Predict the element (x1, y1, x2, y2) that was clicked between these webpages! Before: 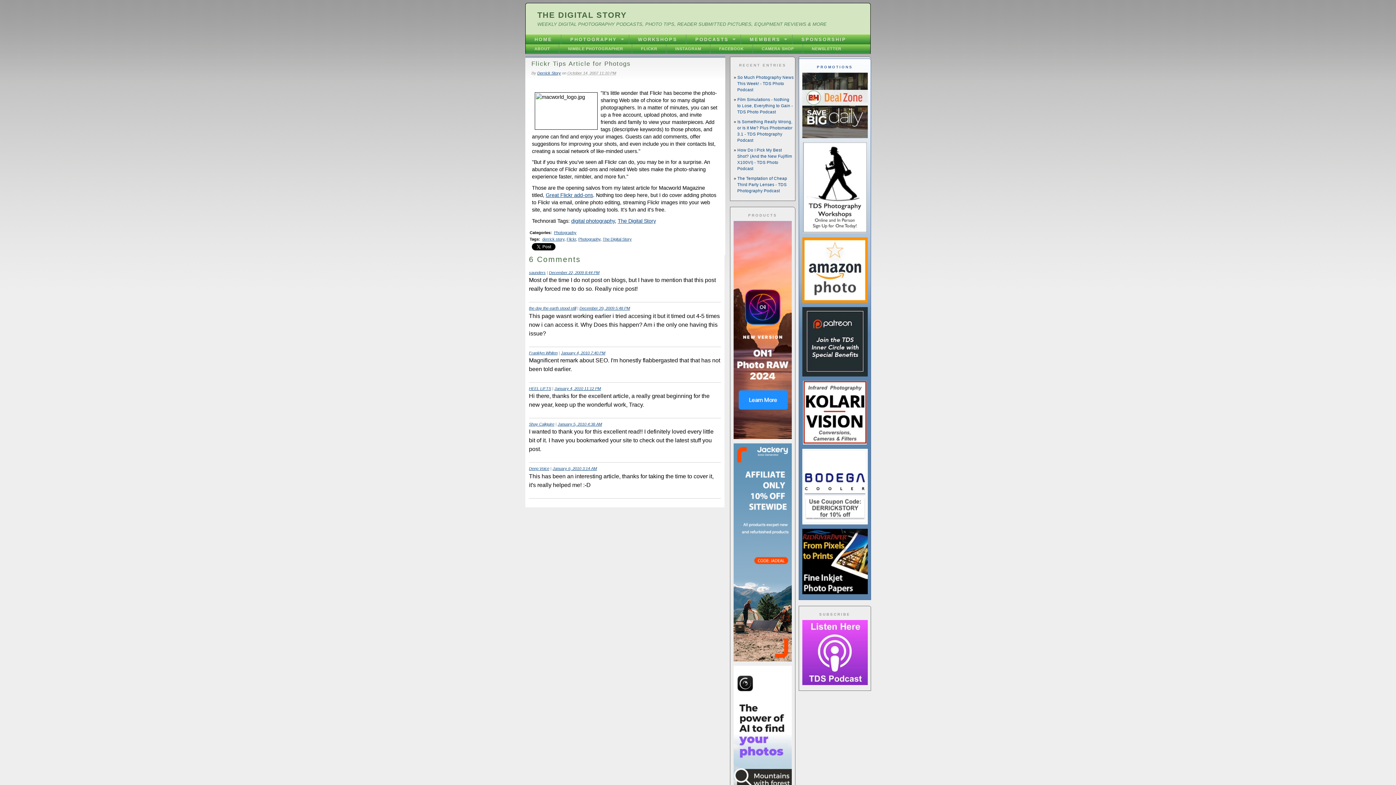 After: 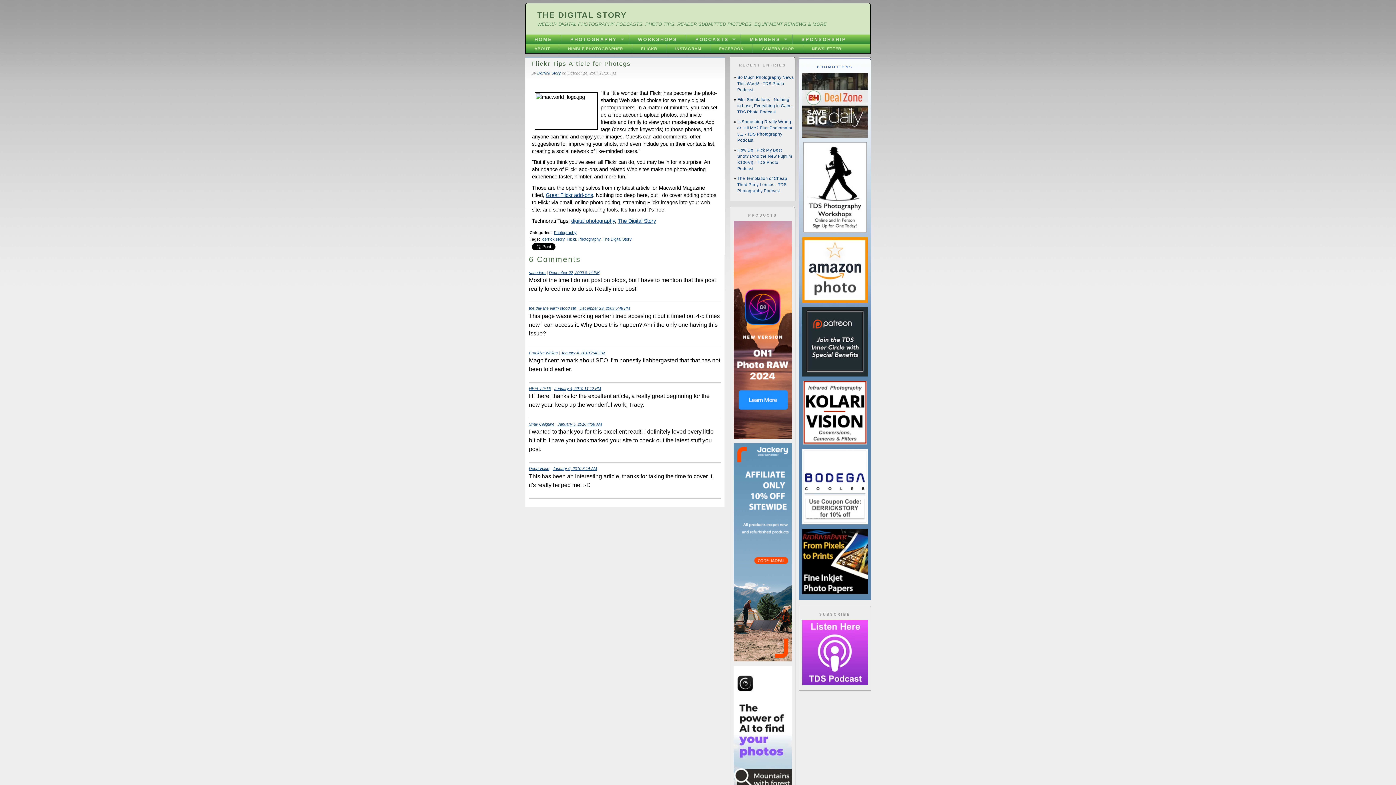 Action: bbox: (803, 229, 866, 234)